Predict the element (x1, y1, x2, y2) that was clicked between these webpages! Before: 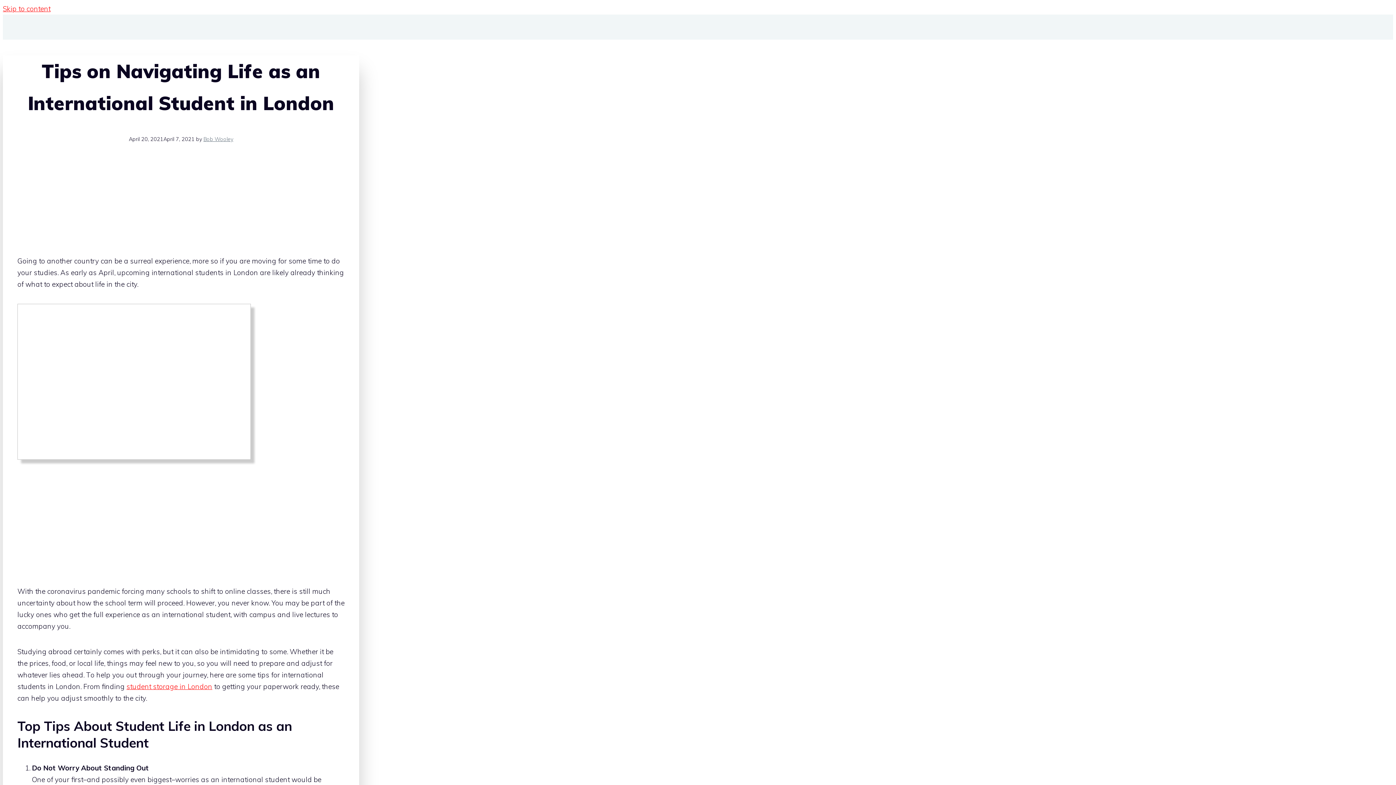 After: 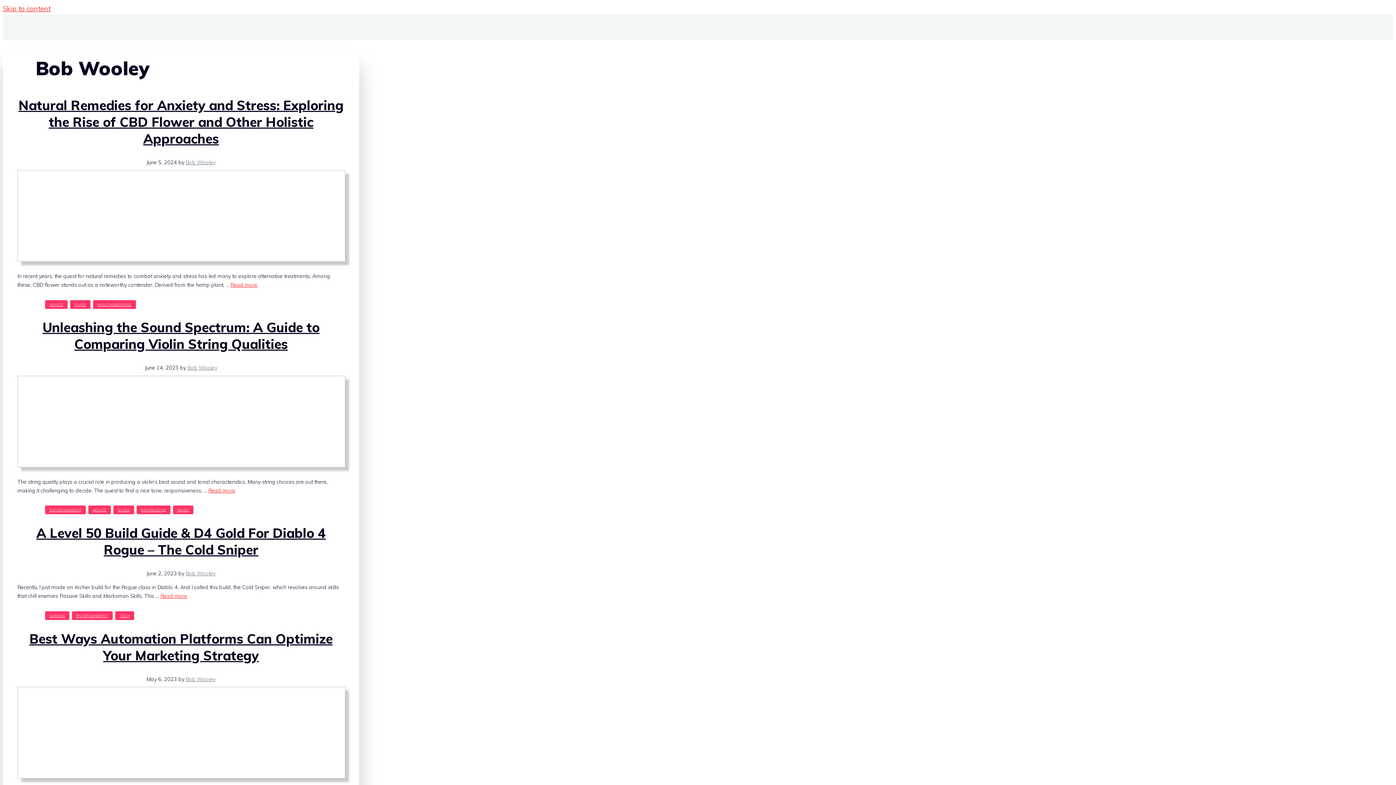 Action: bbox: (203, 136, 233, 142) label: Bob Wooley